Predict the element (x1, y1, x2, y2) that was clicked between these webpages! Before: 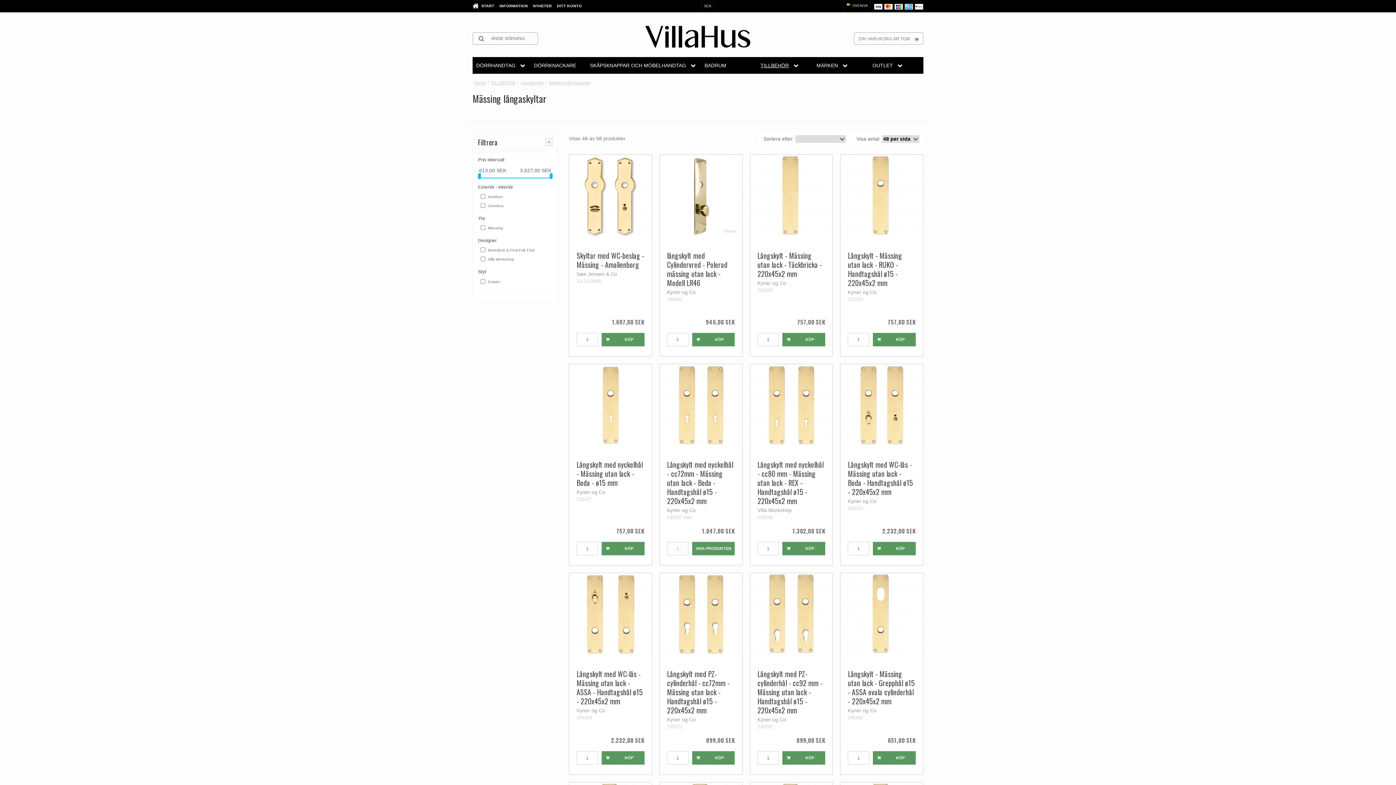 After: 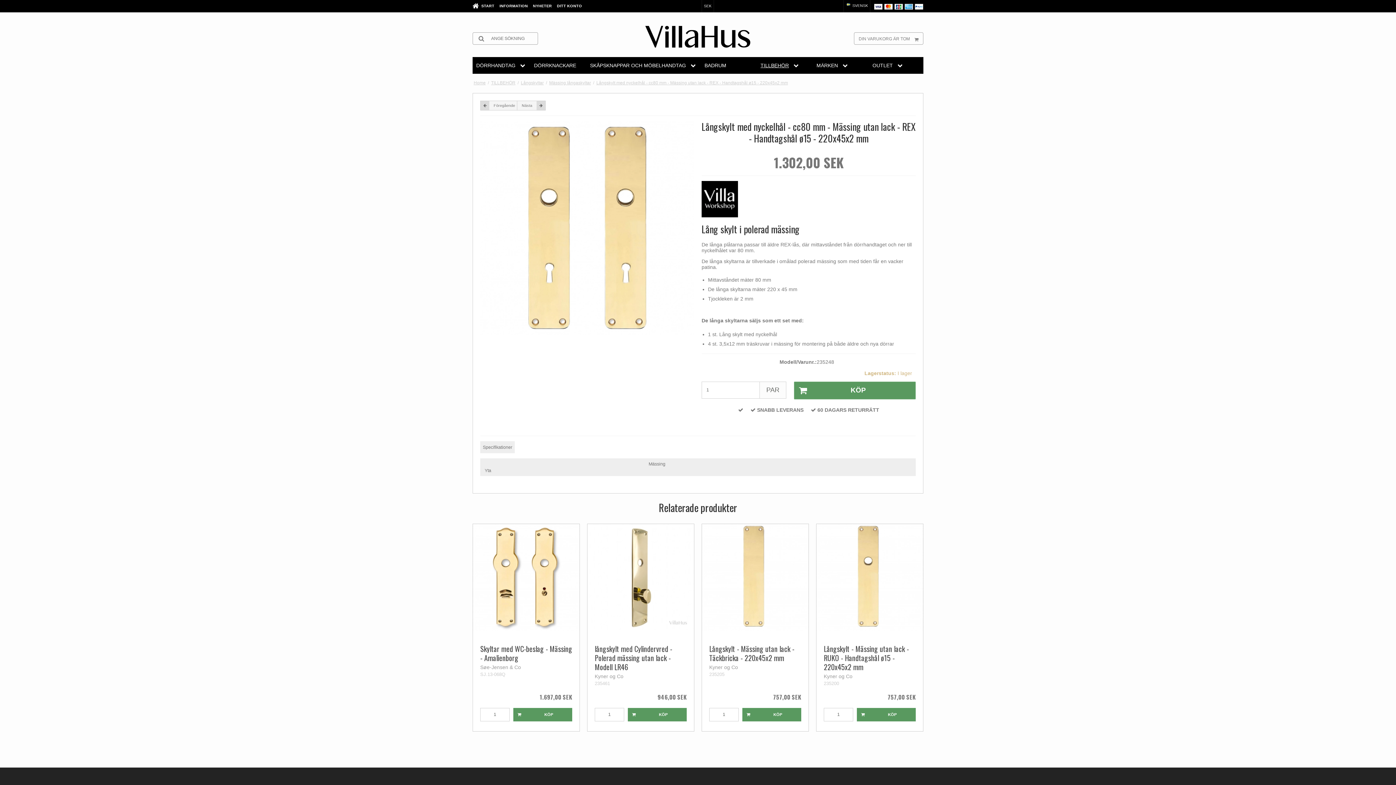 Action: bbox: (750, 364, 832, 448)